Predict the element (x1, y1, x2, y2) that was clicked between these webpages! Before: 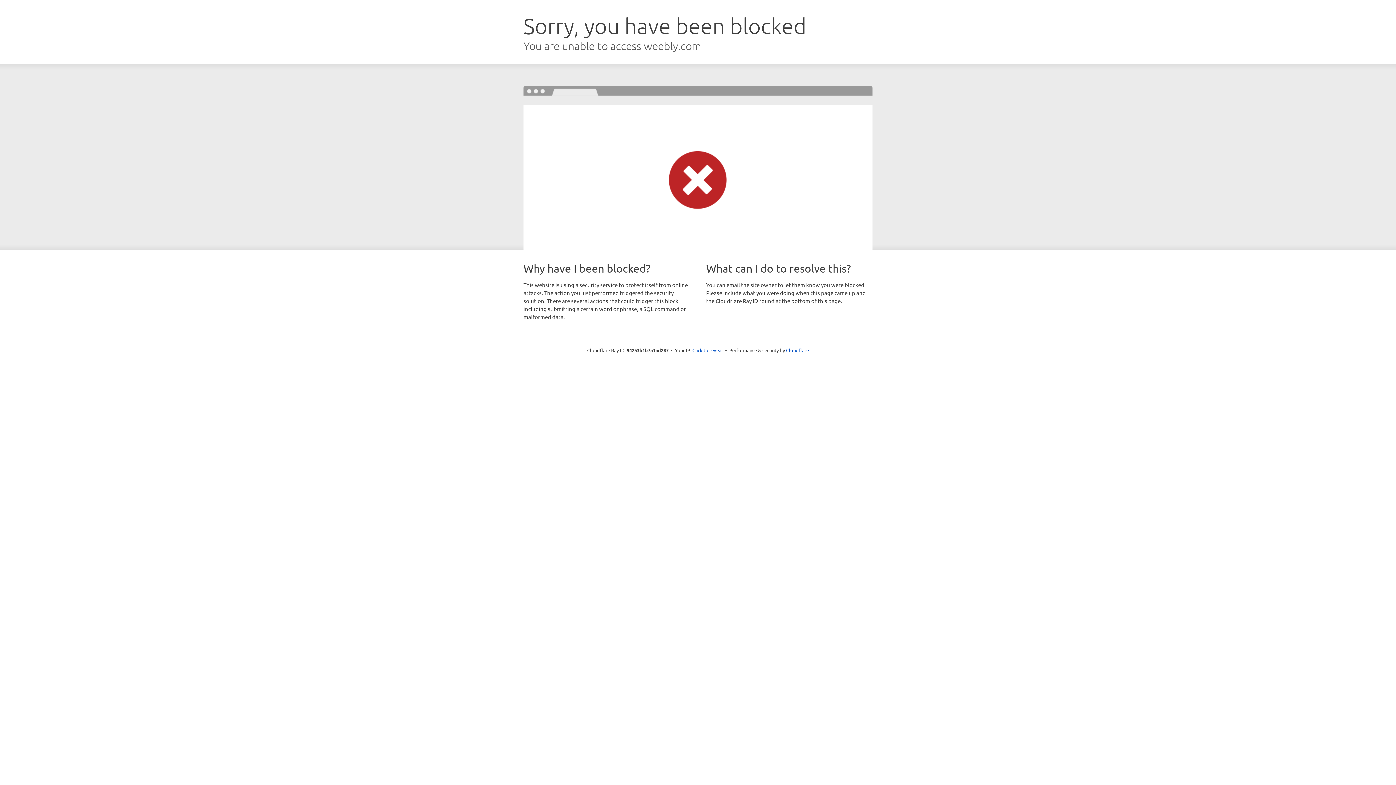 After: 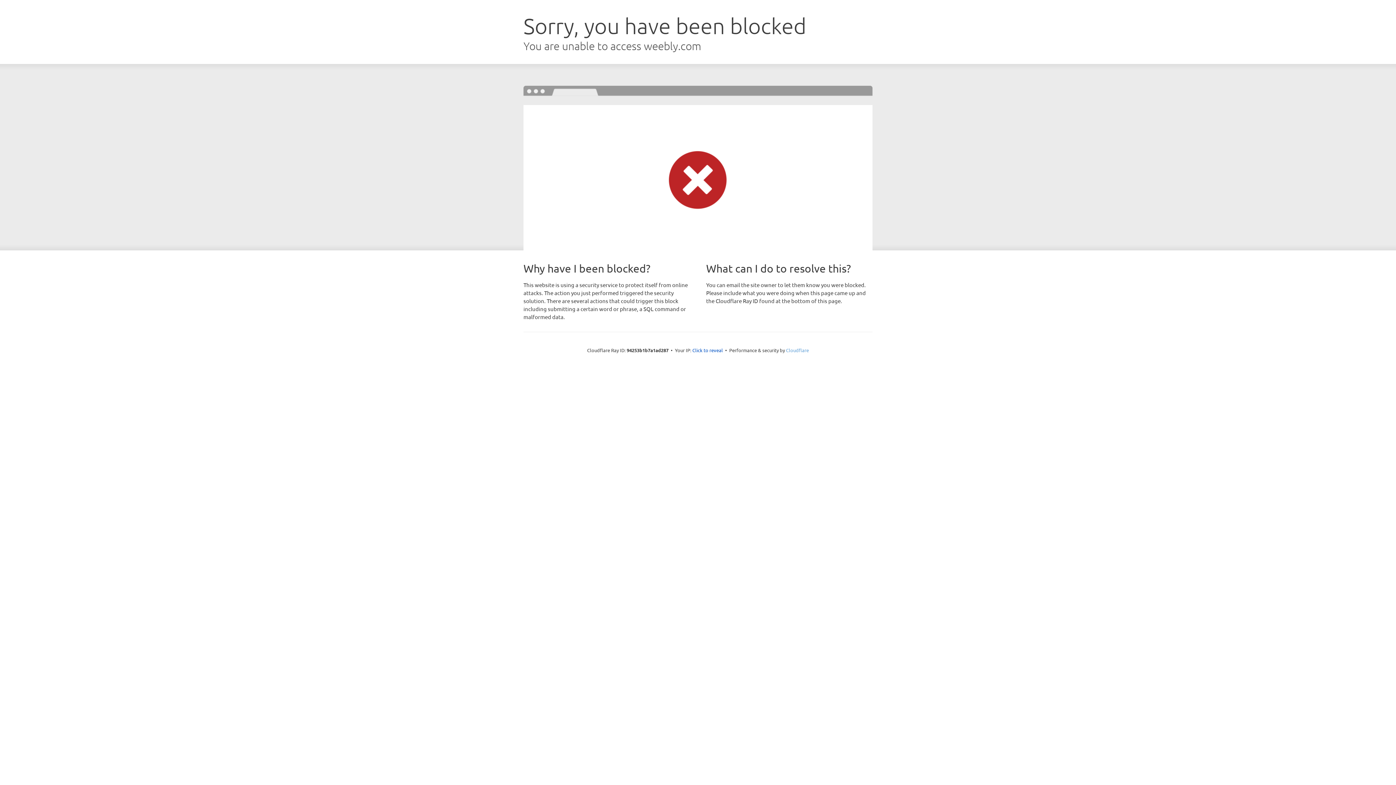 Action: label: Cloudflare bbox: (786, 347, 809, 353)